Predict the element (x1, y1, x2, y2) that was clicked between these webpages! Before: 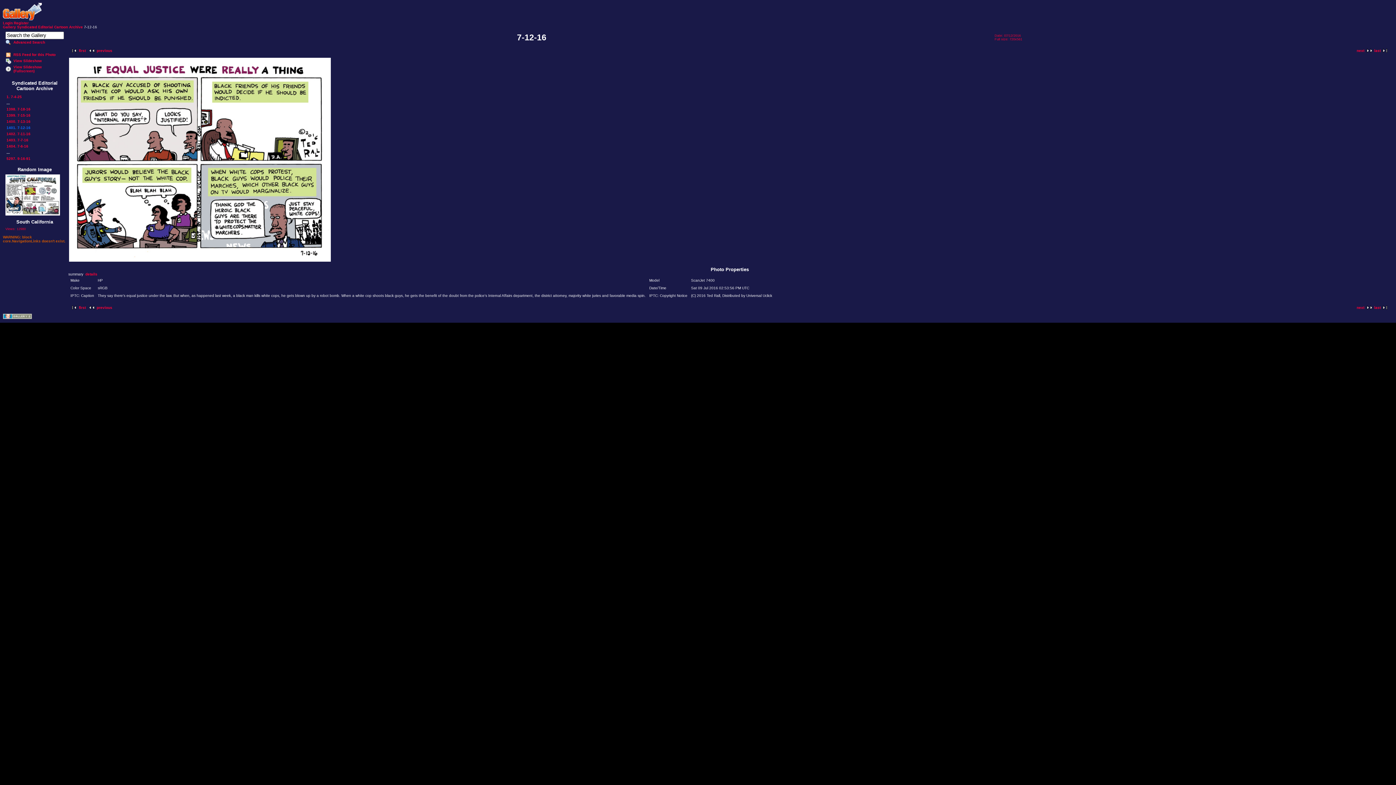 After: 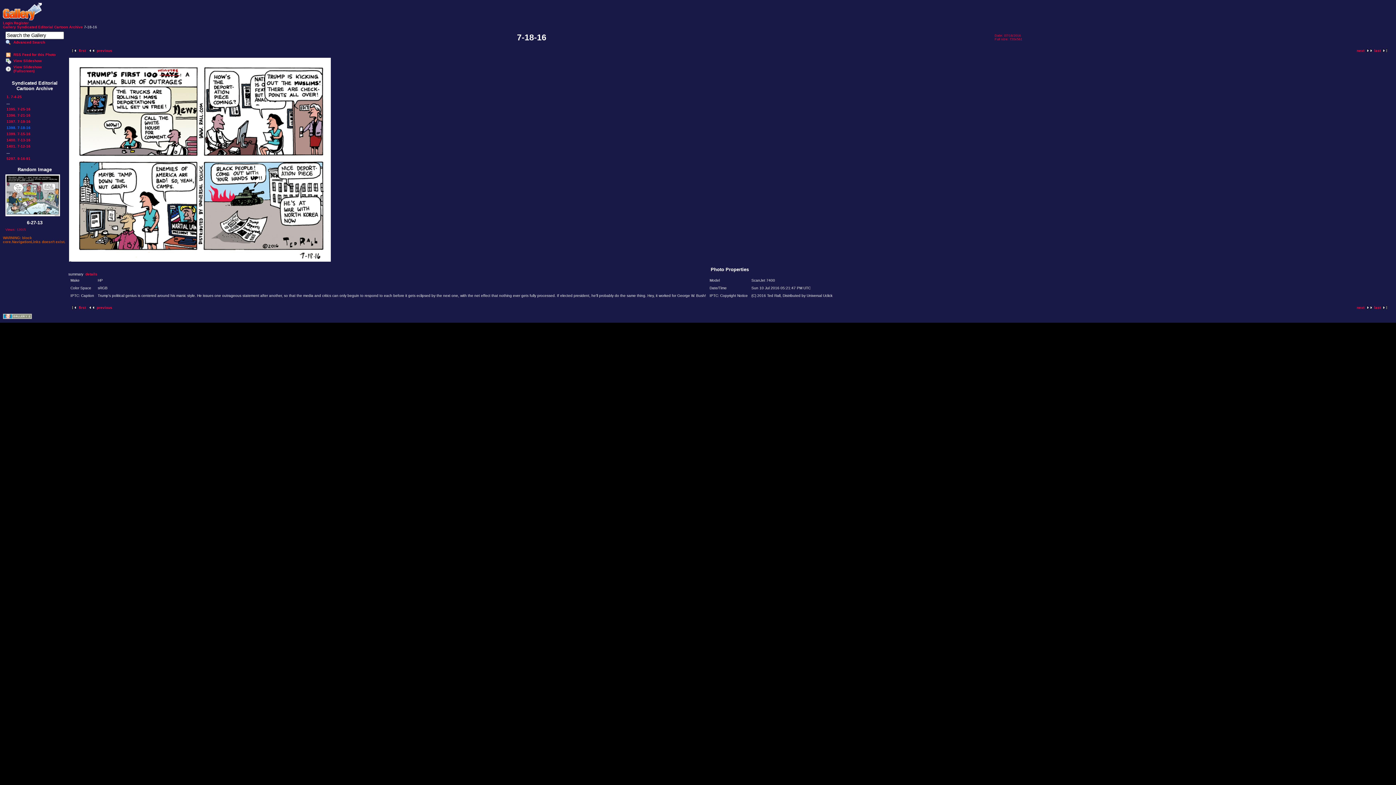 Action: bbox: (5, 106, 64, 112) label: 1398. 7-18-16